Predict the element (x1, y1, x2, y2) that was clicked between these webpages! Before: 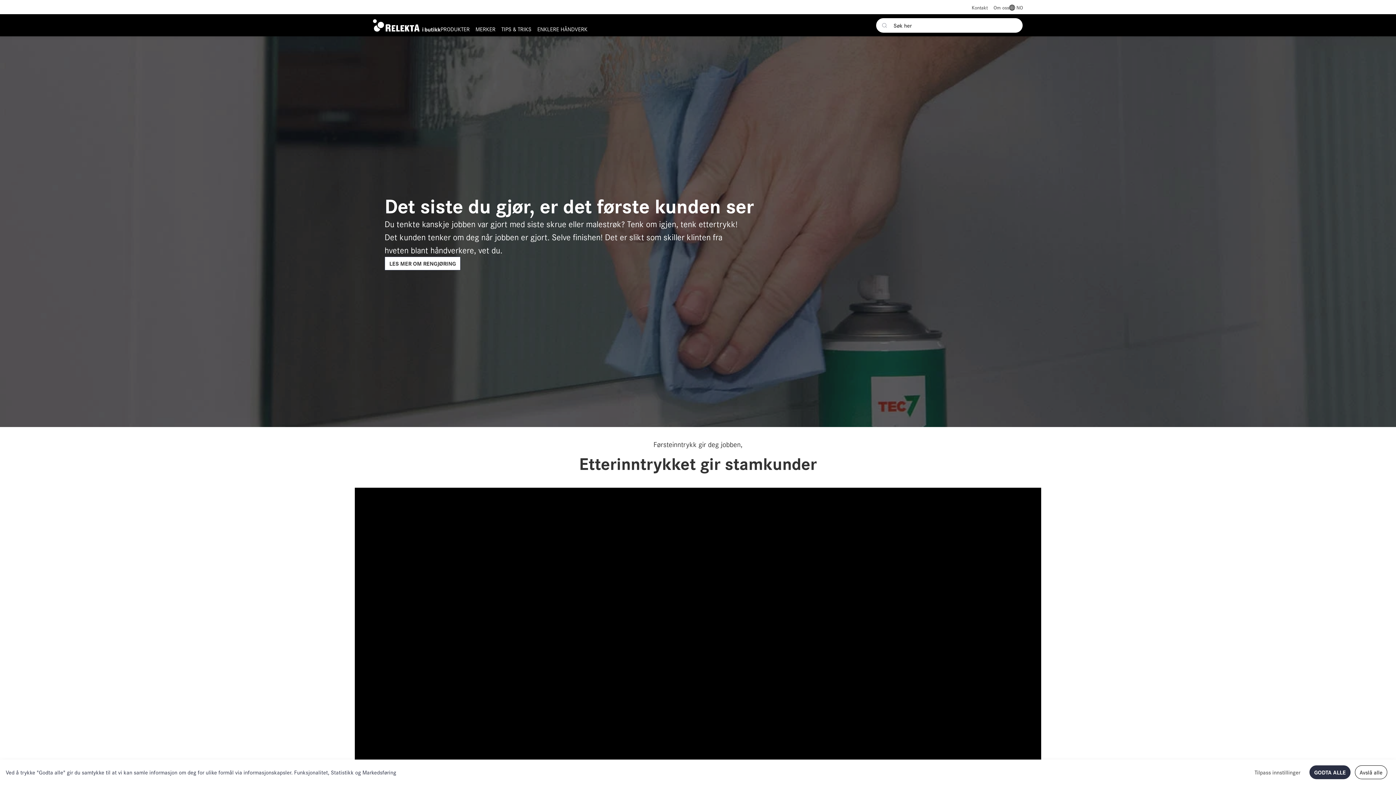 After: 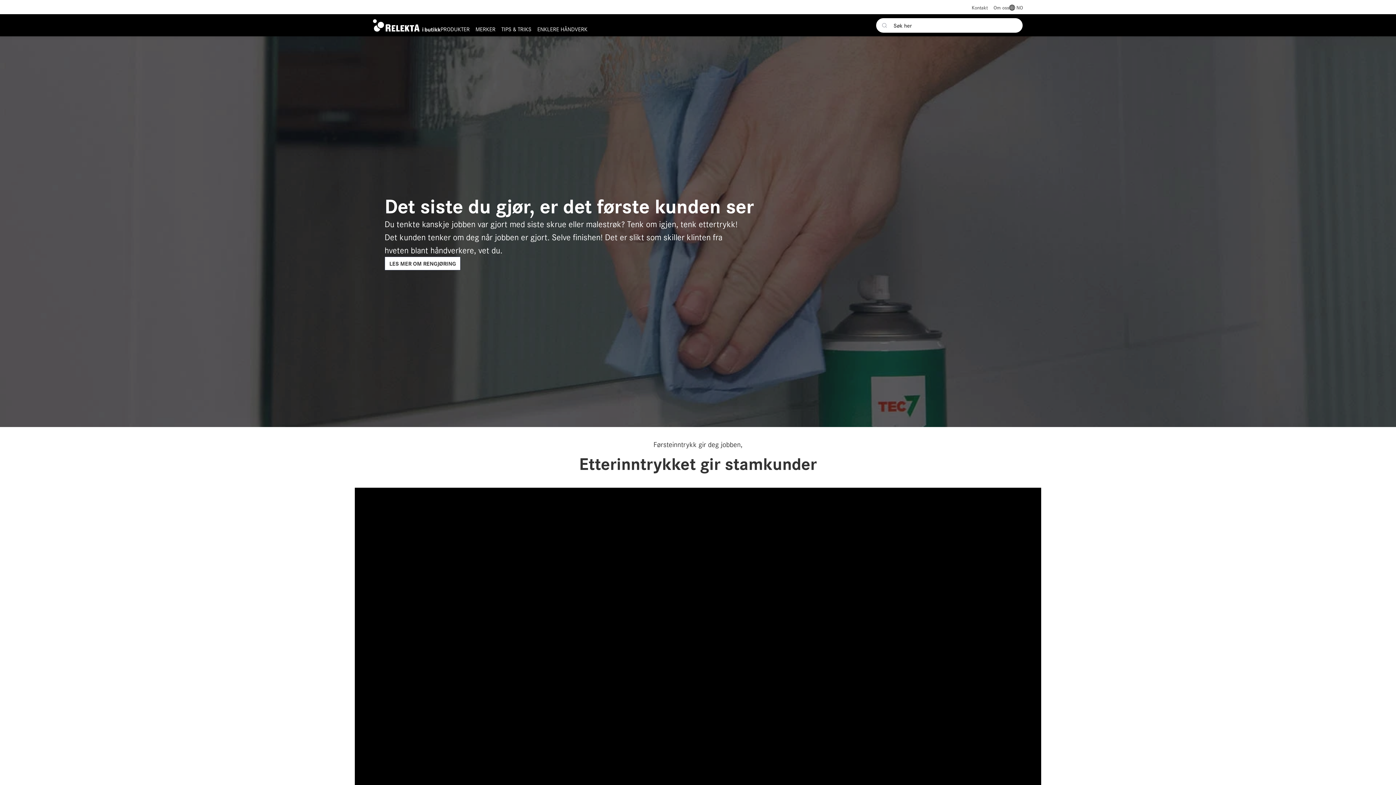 Action: label: GODTA ALLE bbox: (1309, 765, 1350, 779)